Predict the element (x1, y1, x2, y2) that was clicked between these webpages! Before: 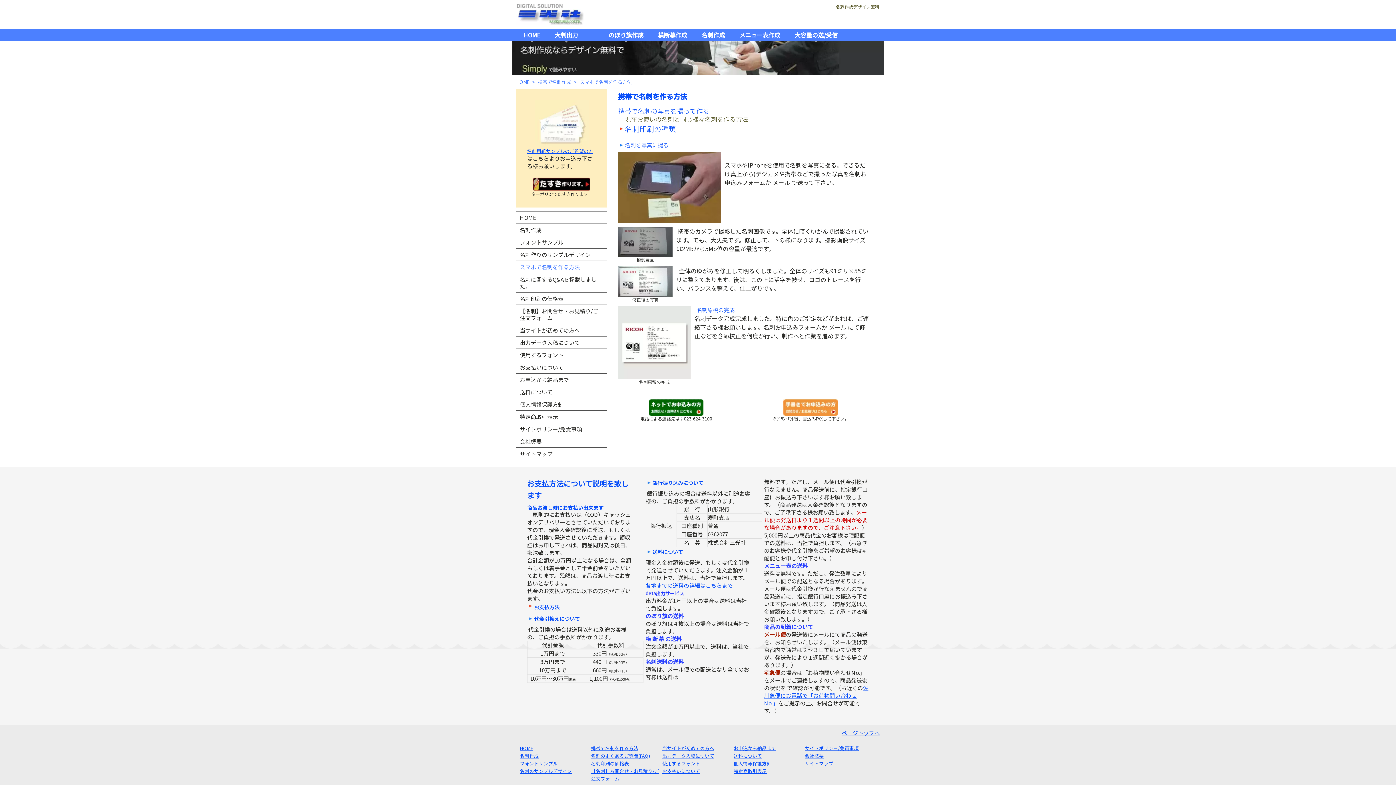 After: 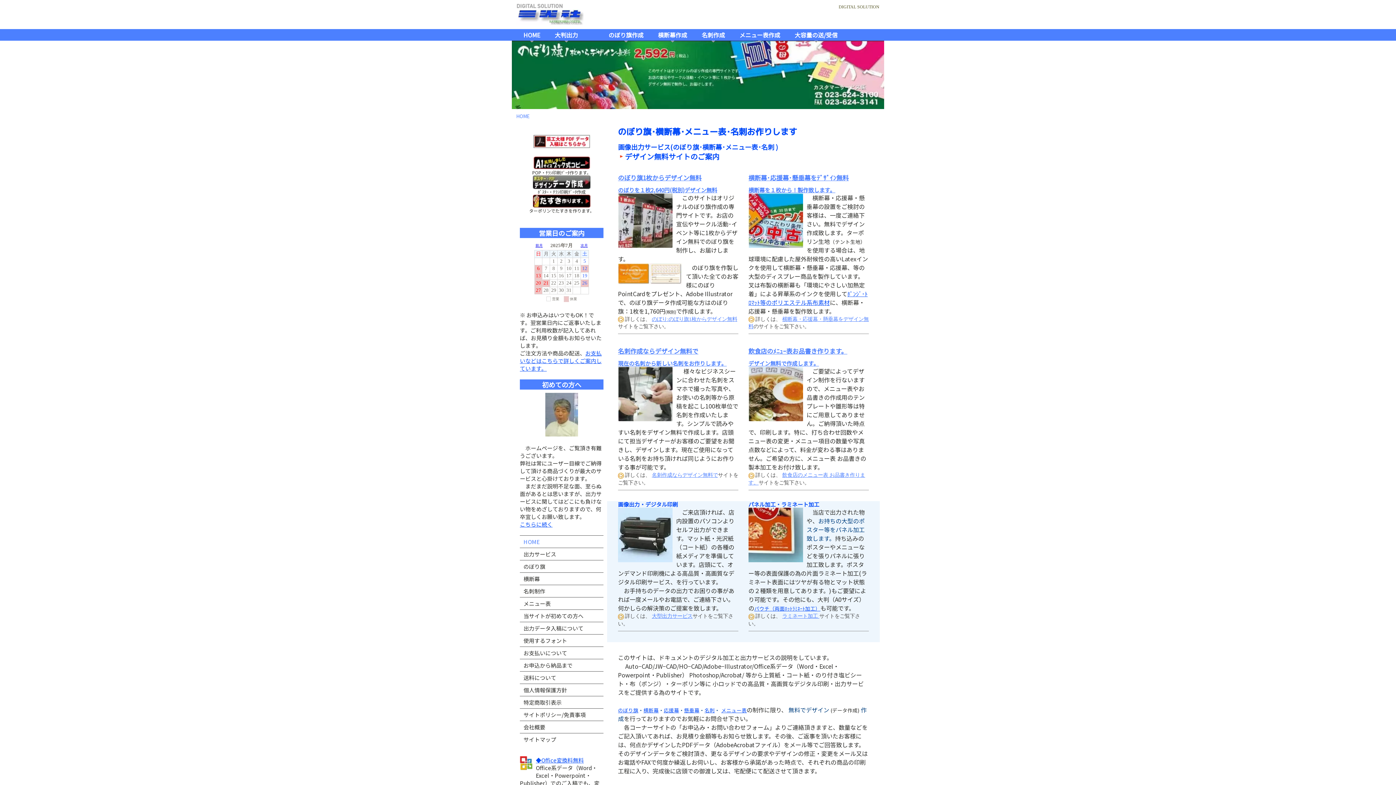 Action: label: HOME bbox: (516, 78, 529, 85)